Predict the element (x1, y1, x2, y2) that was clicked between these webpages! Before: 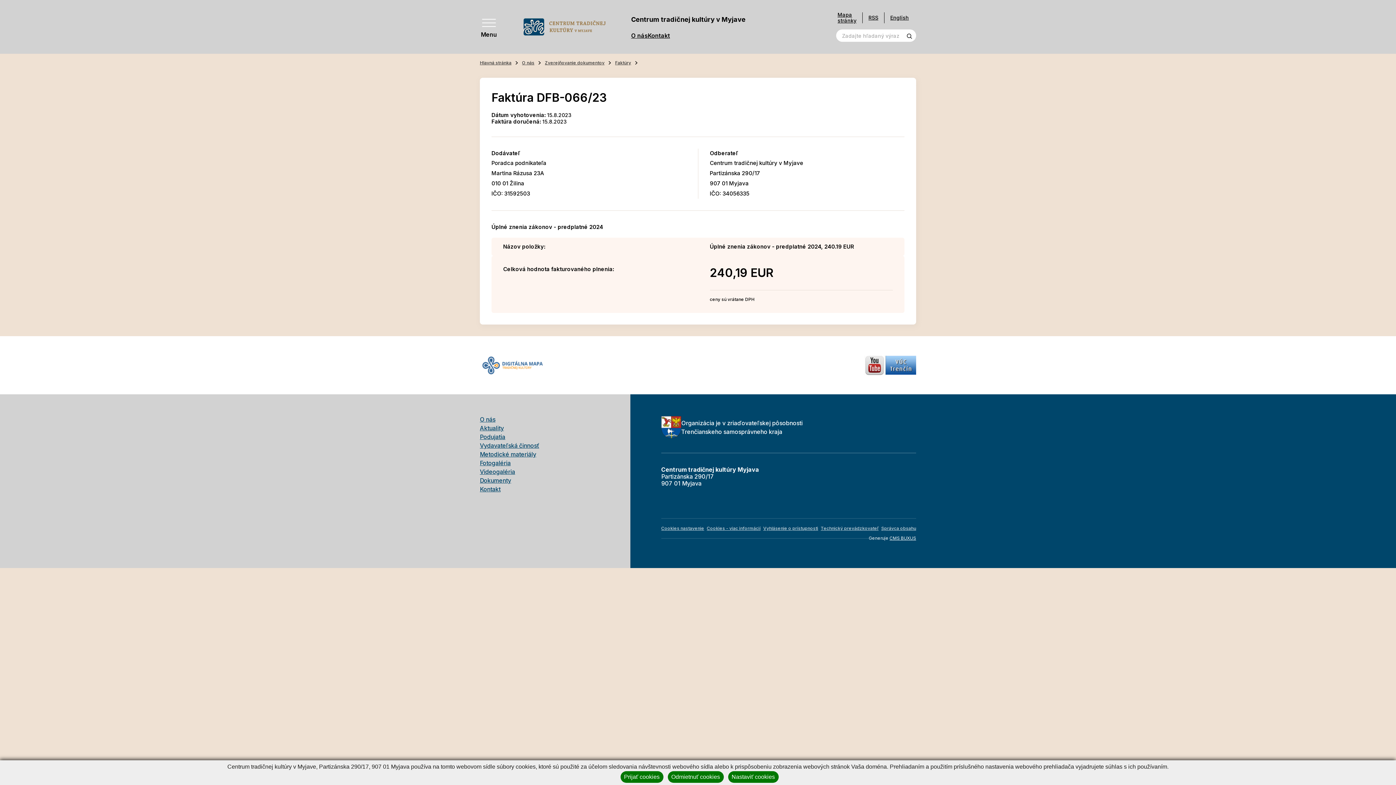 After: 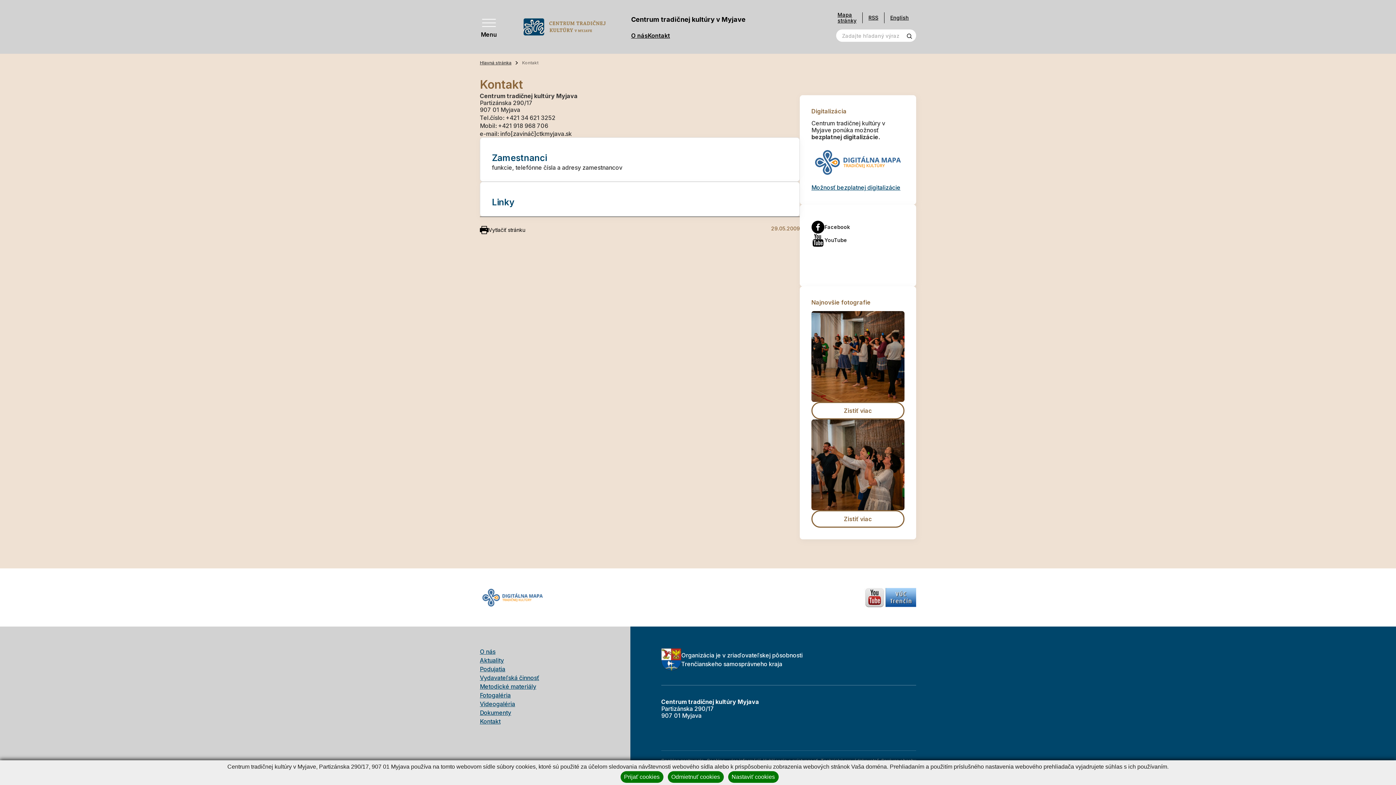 Action: bbox: (648, 32, 670, 39) label: Kontakt